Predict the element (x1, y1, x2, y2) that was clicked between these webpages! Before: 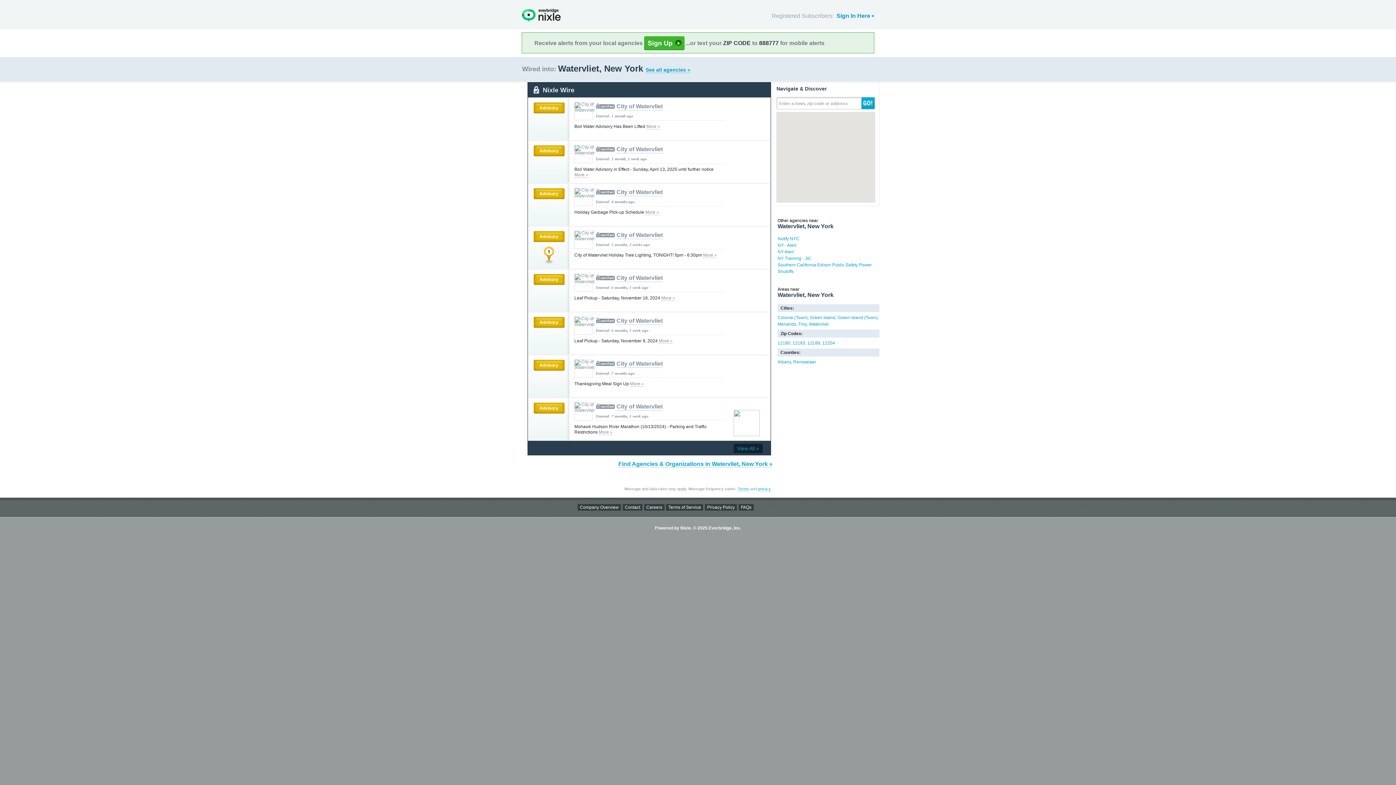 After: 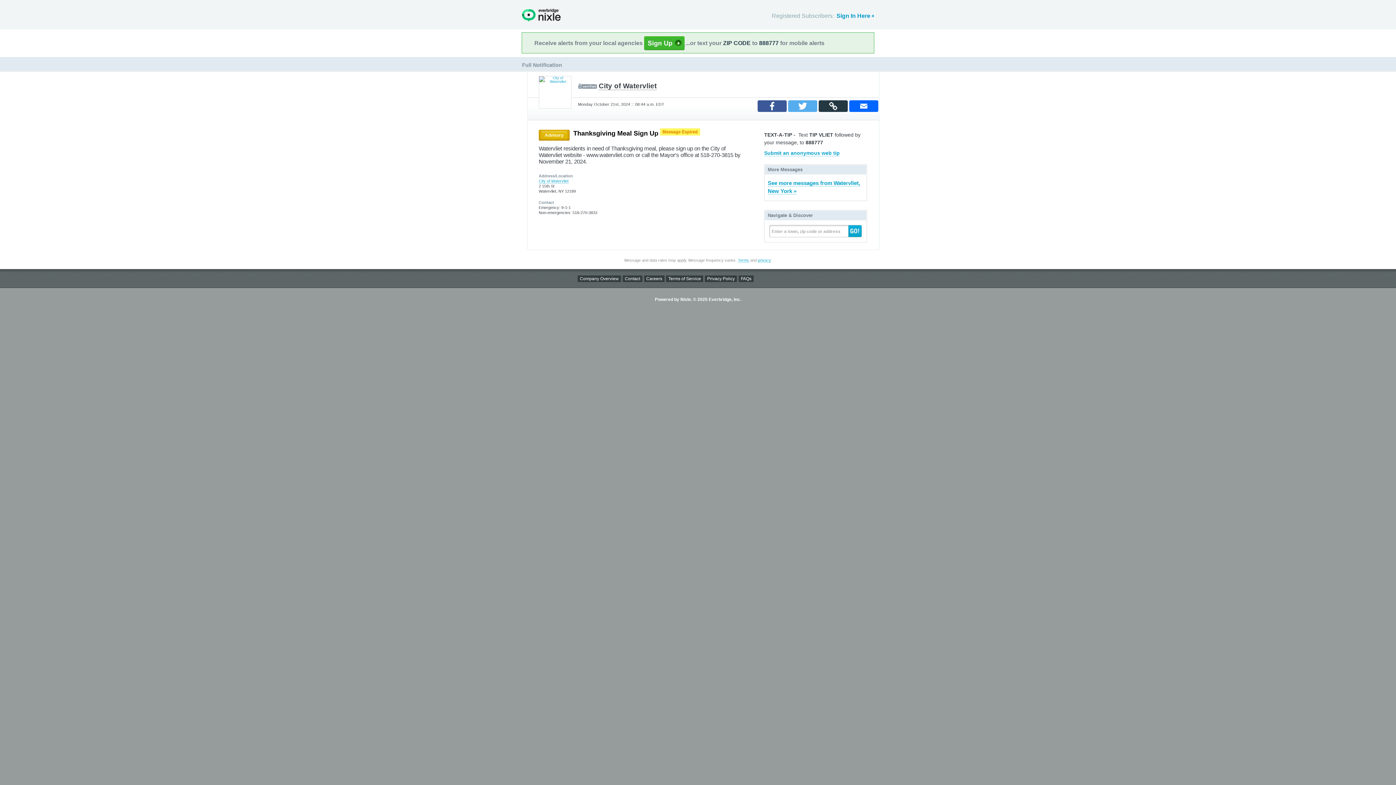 Action: bbox: (630, 381, 644, 386) label: More »